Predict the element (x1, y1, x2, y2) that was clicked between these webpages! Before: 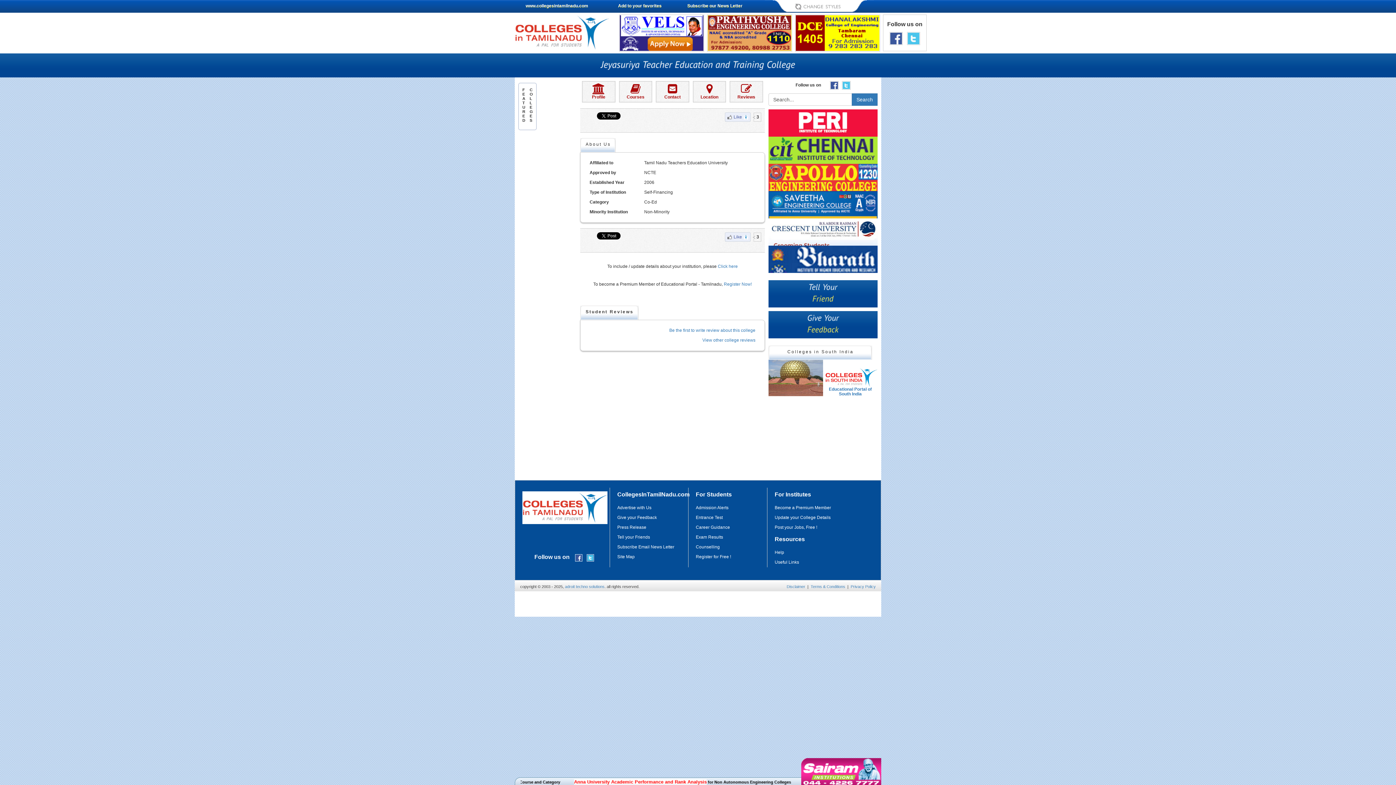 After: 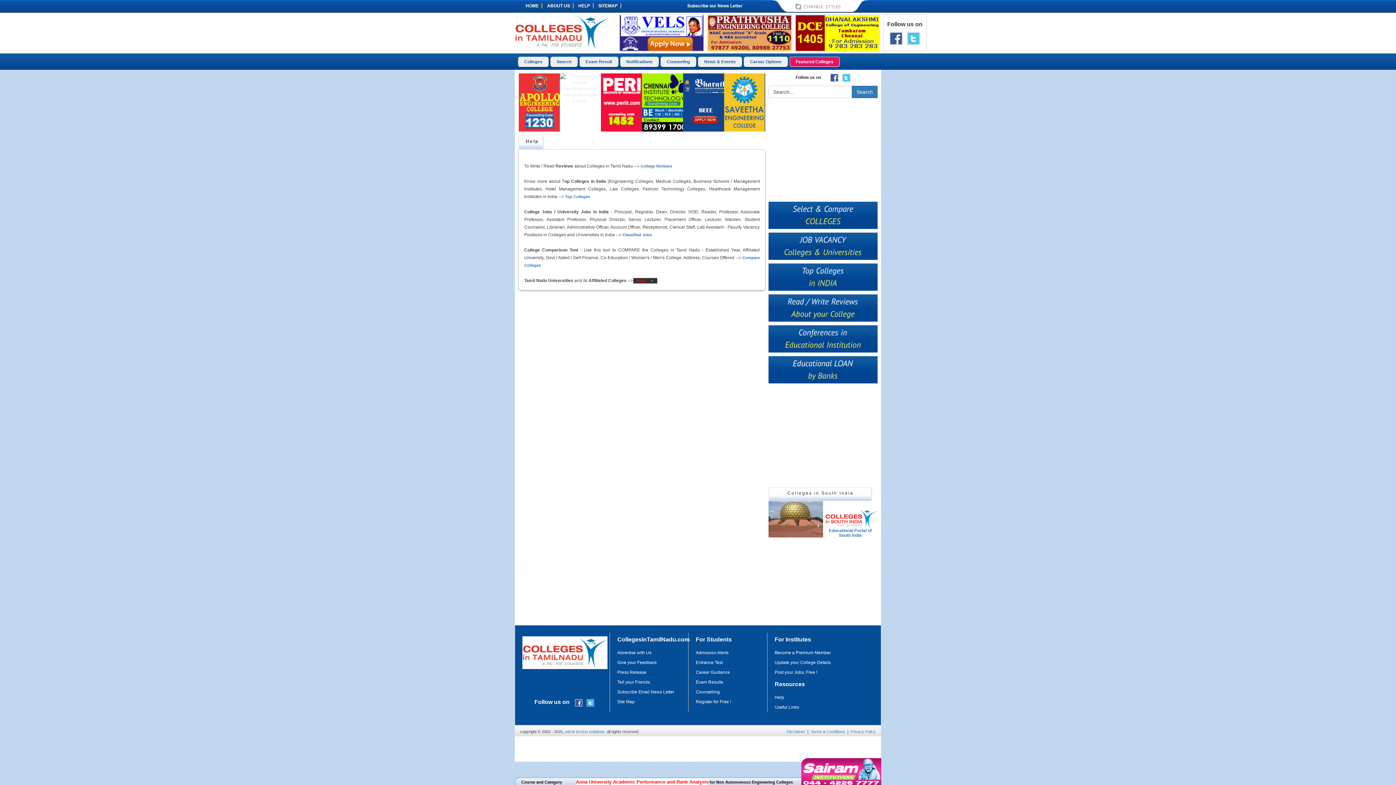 Action: bbox: (774, 550, 784, 555) label: Help